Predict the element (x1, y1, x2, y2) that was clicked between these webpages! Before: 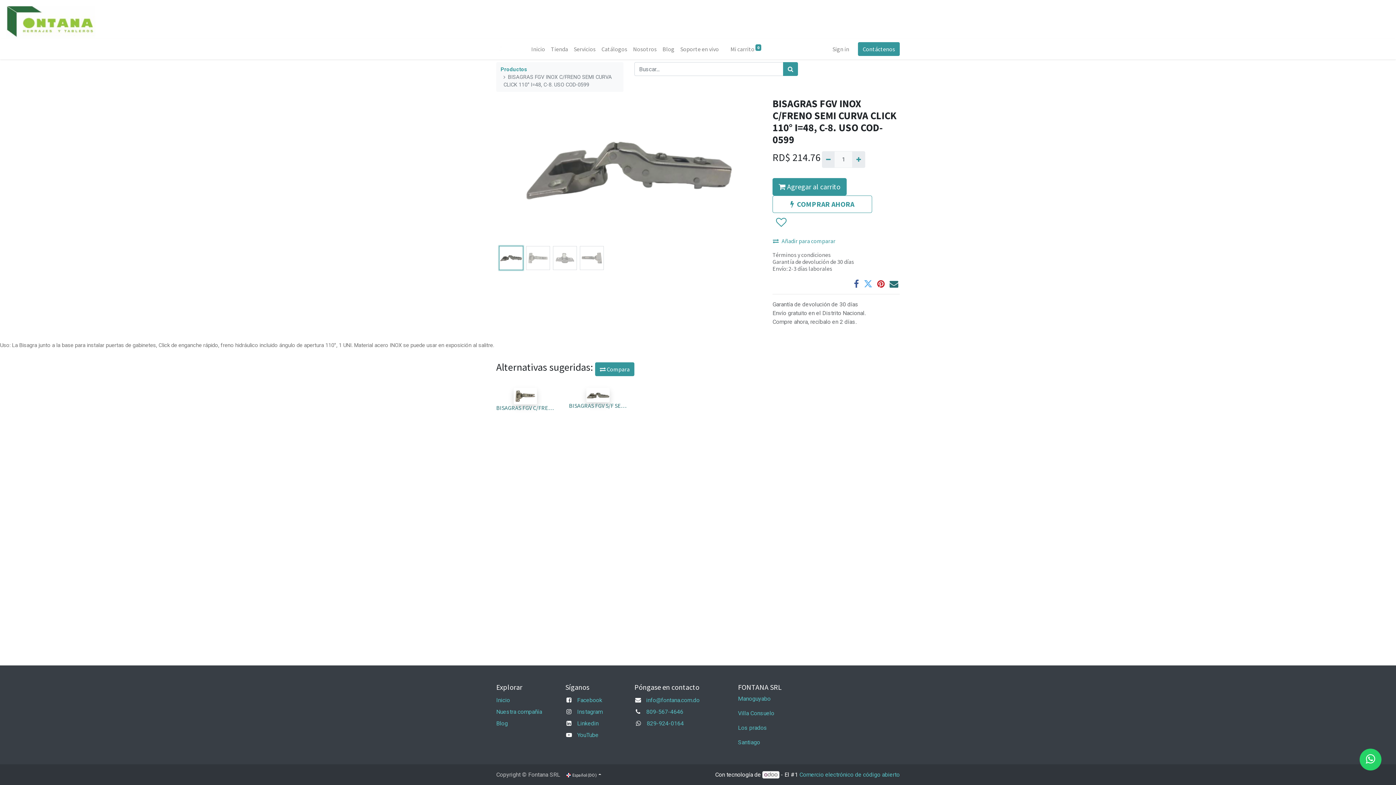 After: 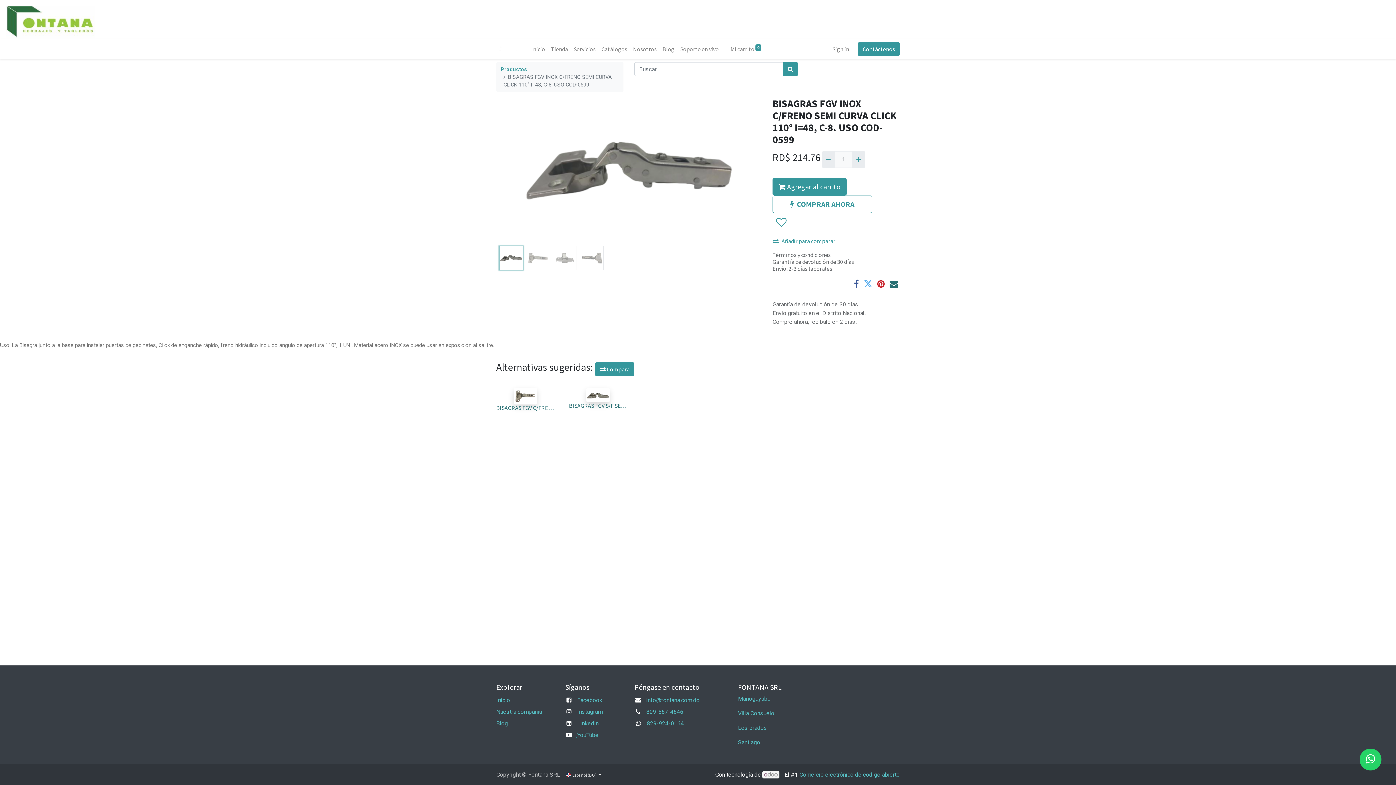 Action: label:   bbox: (565, 732, 577, 738)